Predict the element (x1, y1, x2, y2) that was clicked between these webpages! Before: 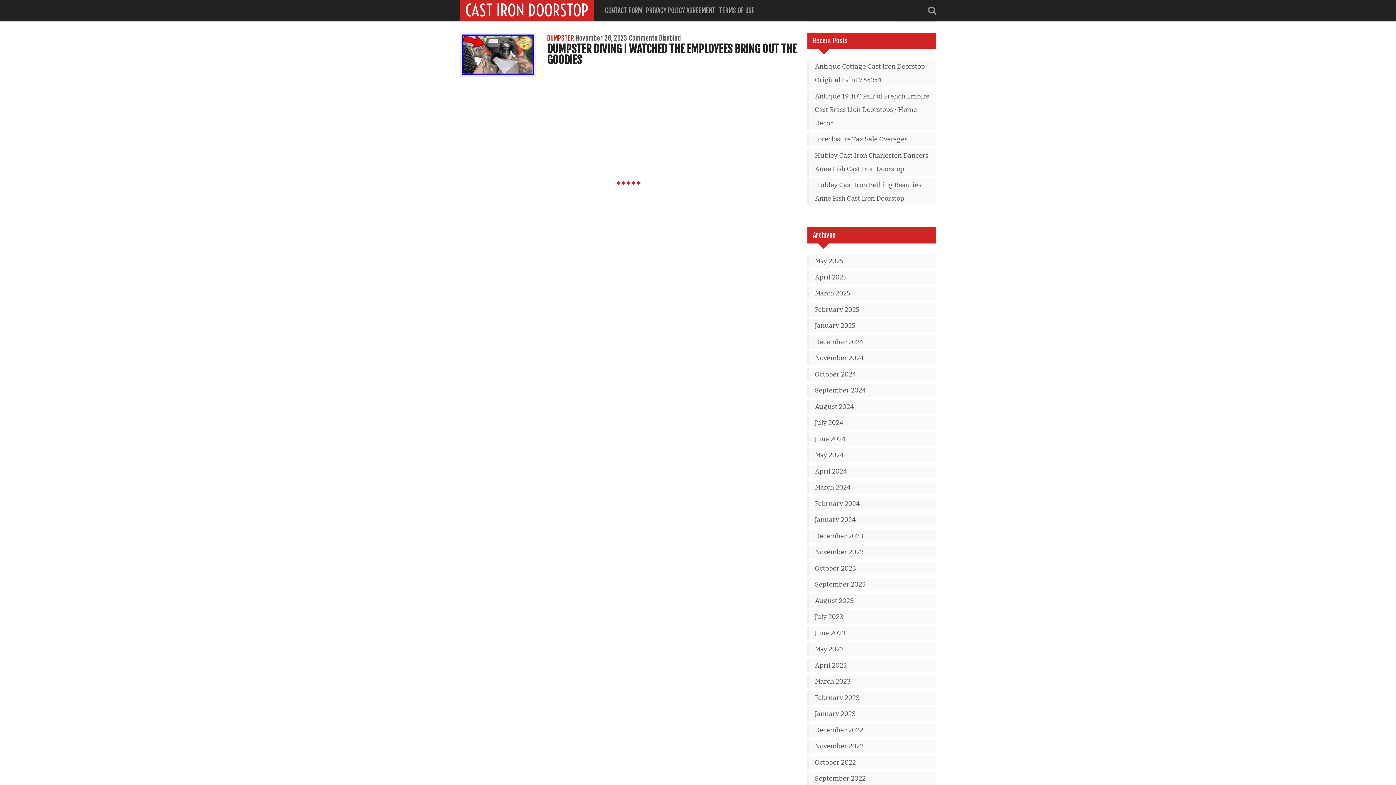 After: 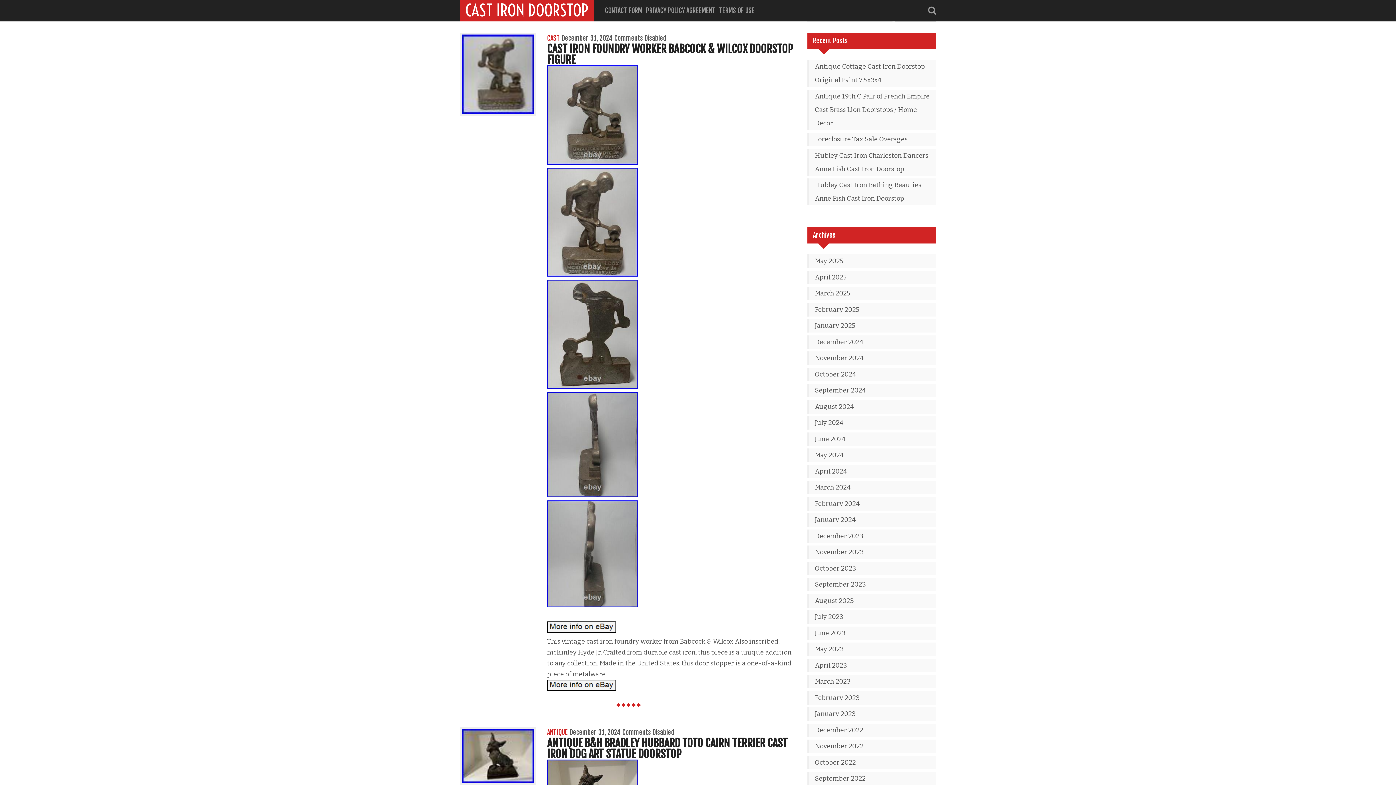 Action: bbox: (814, 335, 930, 348) label: December 2024